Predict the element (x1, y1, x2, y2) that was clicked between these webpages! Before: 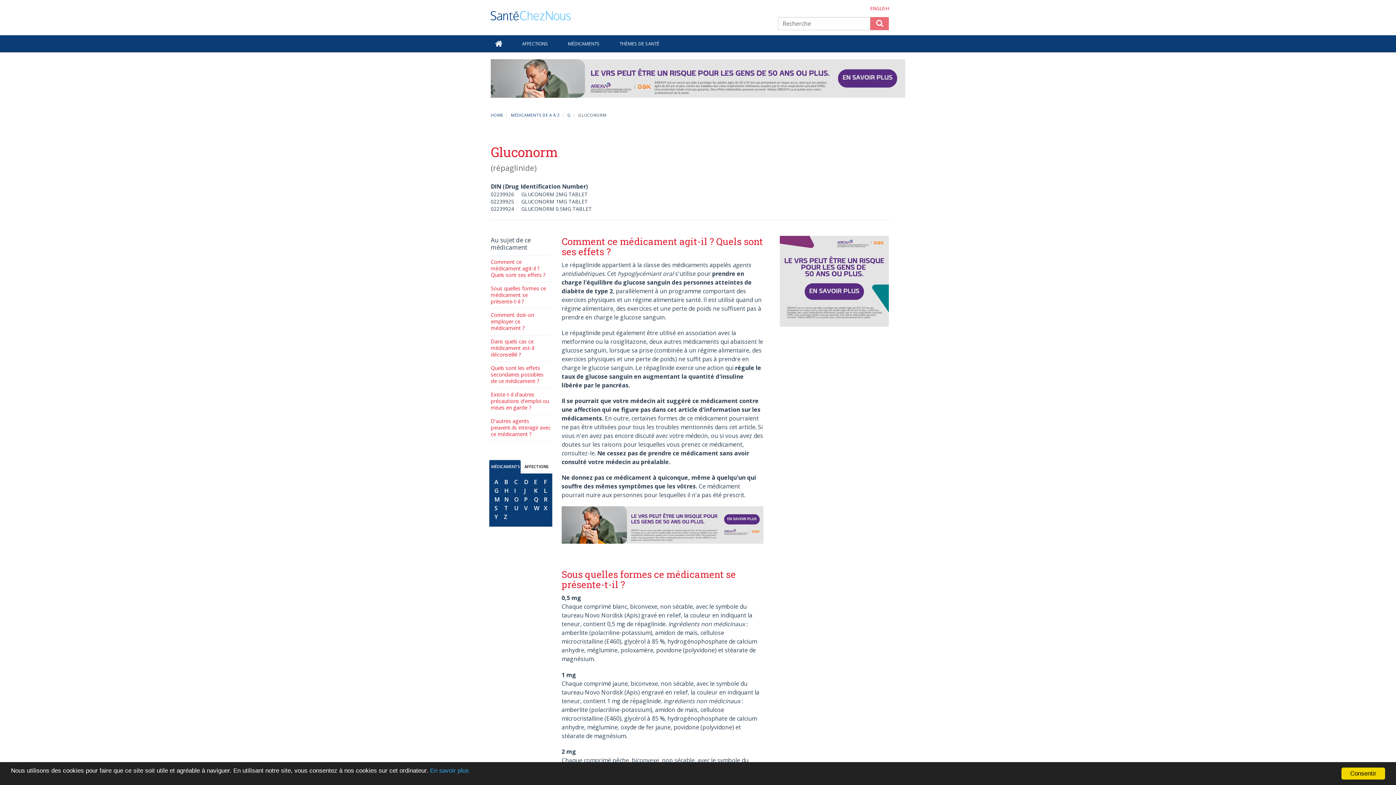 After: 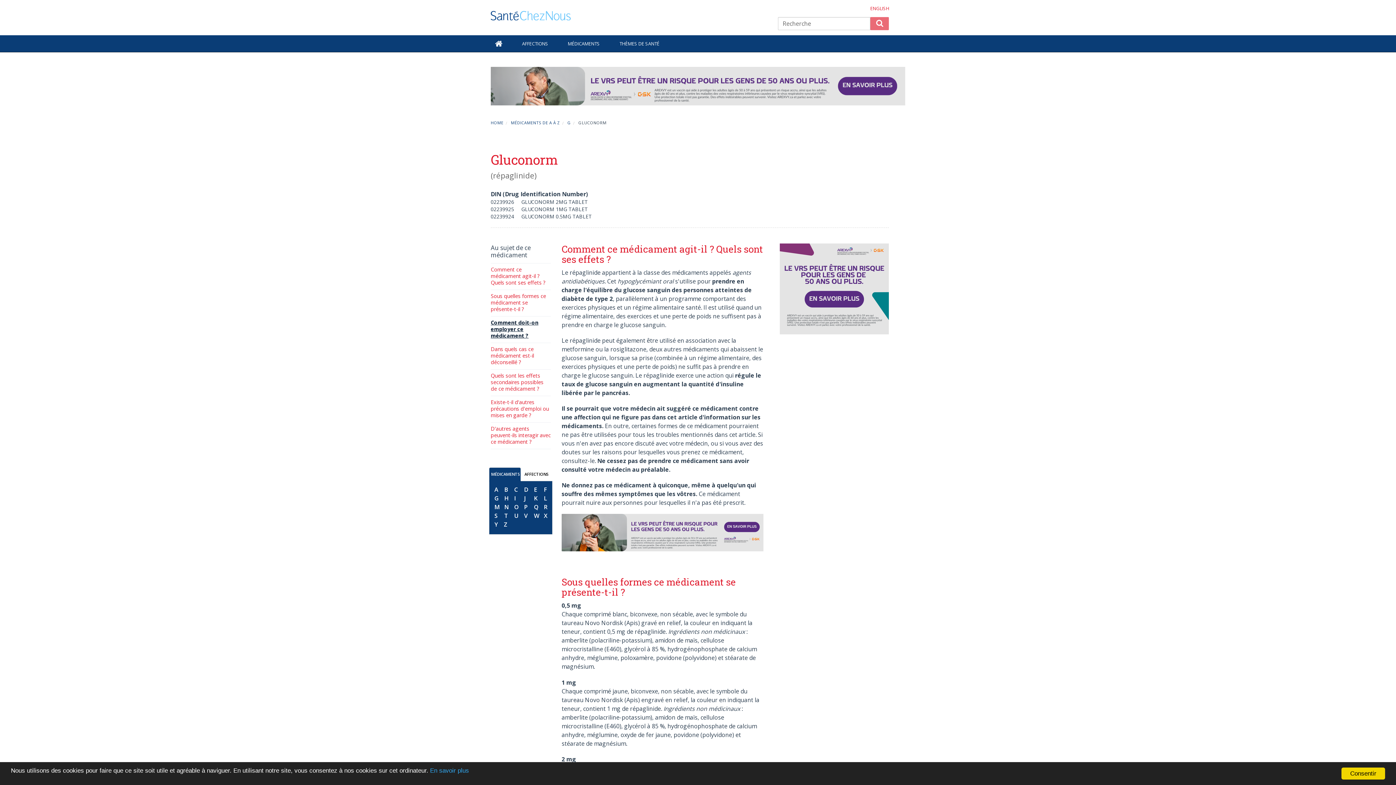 Action: bbox: (490, 311, 534, 331) label: Comment doit-on employer ce médicament ?